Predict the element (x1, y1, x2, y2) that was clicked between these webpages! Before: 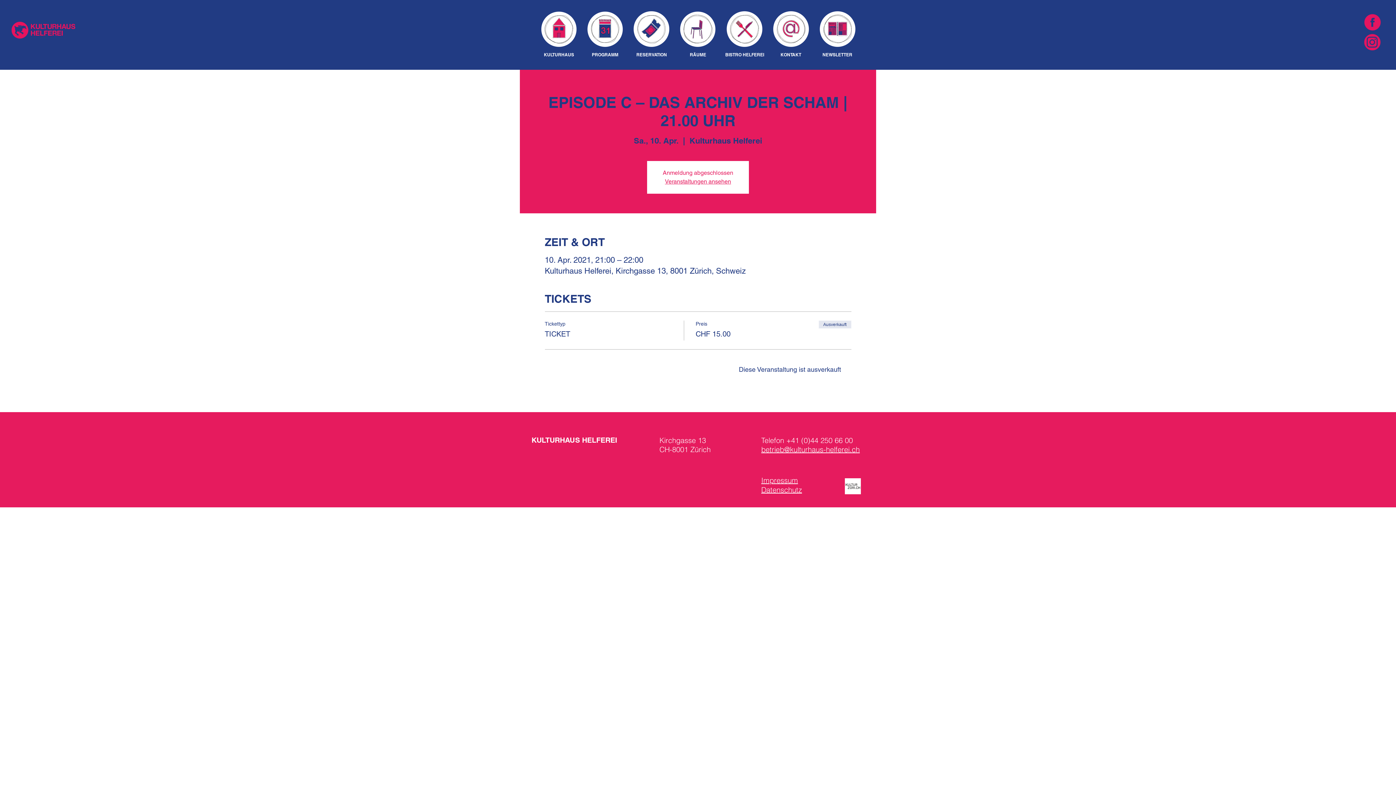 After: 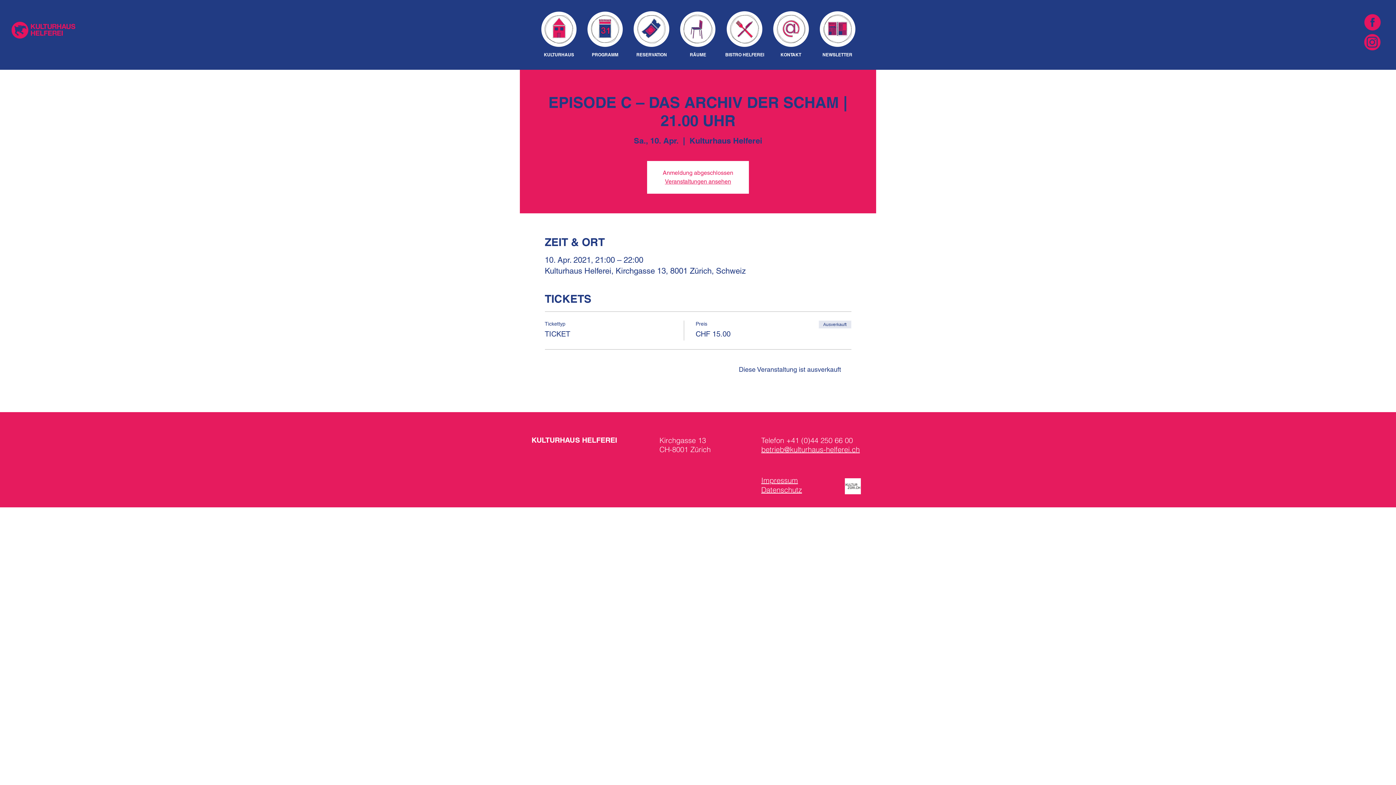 Action: bbox: (1363, 33, 1381, 51)